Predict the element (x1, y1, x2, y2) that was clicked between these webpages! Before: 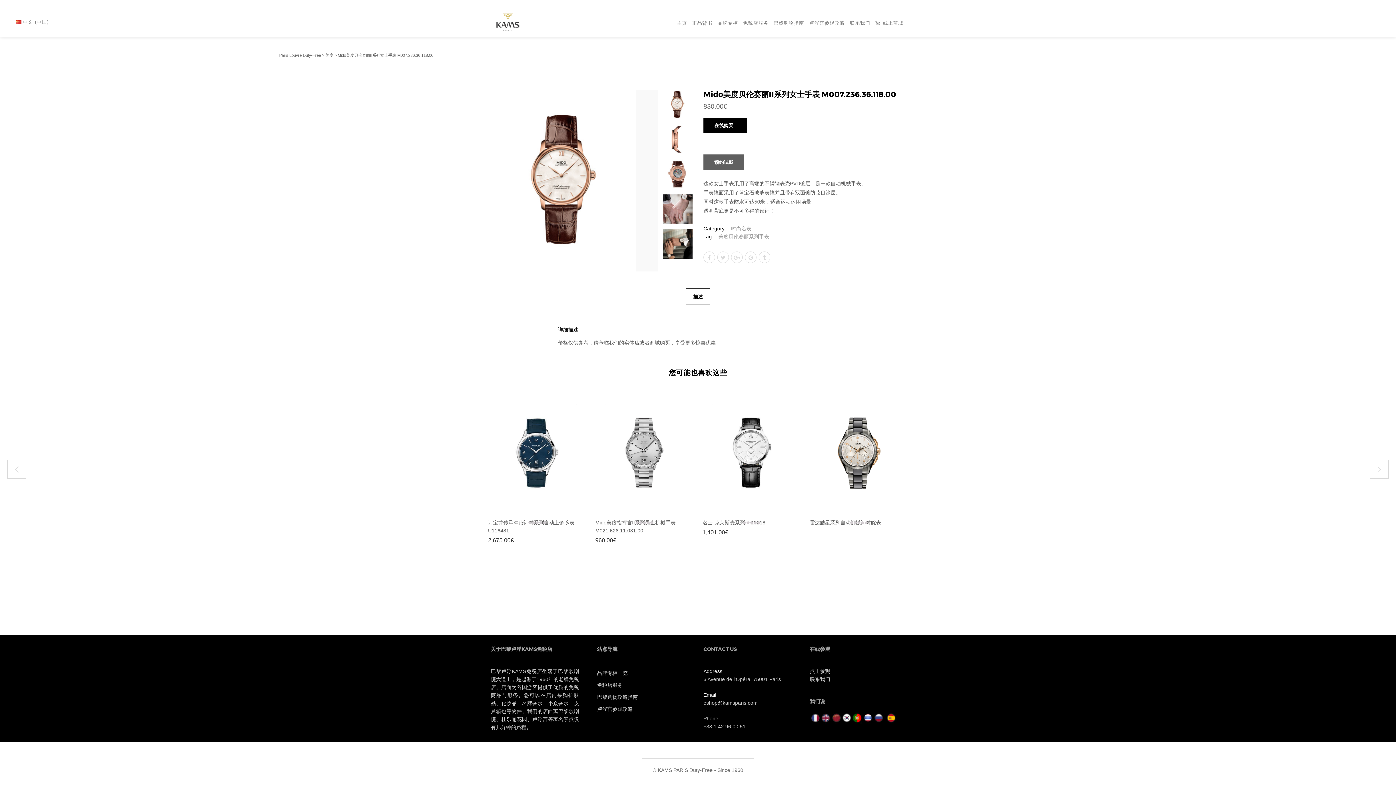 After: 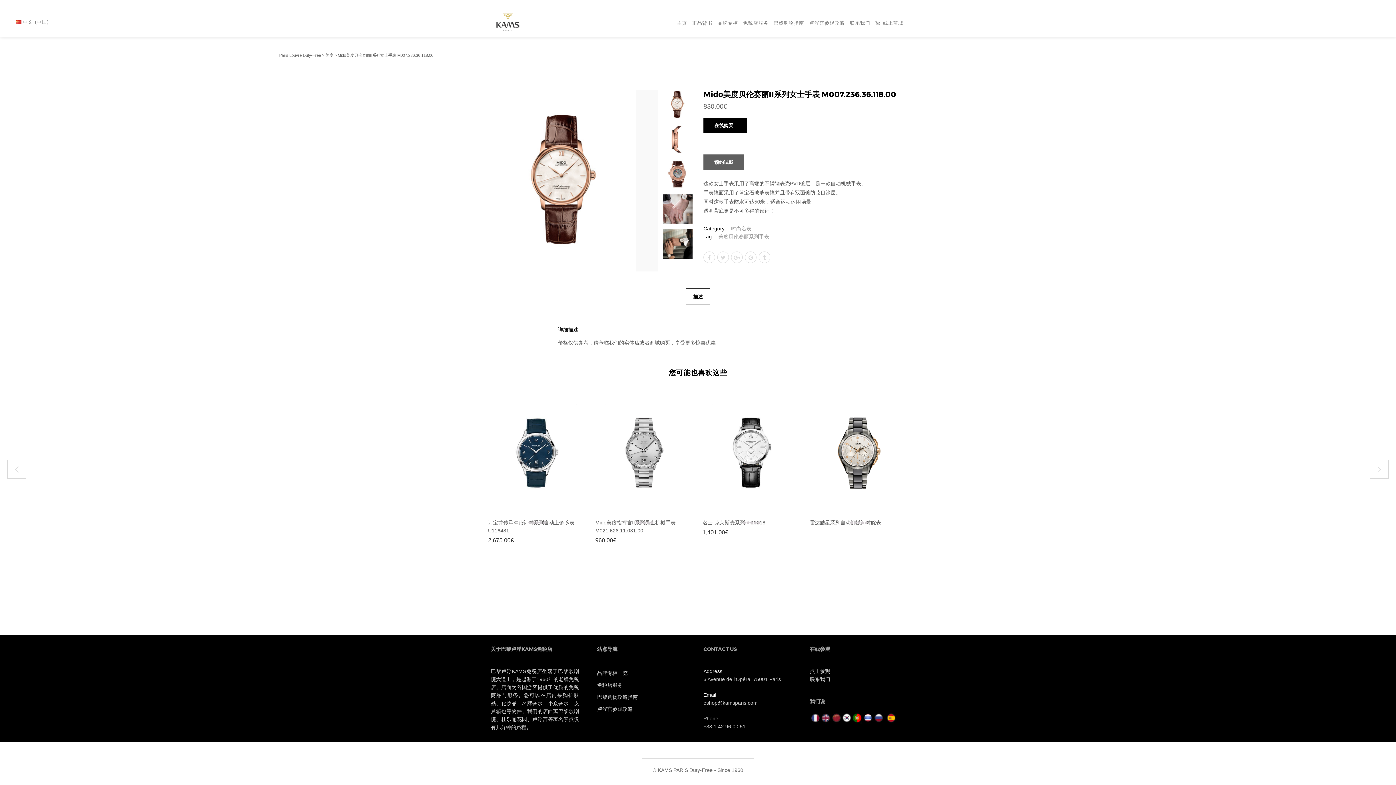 Action: bbox: (662, 159, 692, 189)